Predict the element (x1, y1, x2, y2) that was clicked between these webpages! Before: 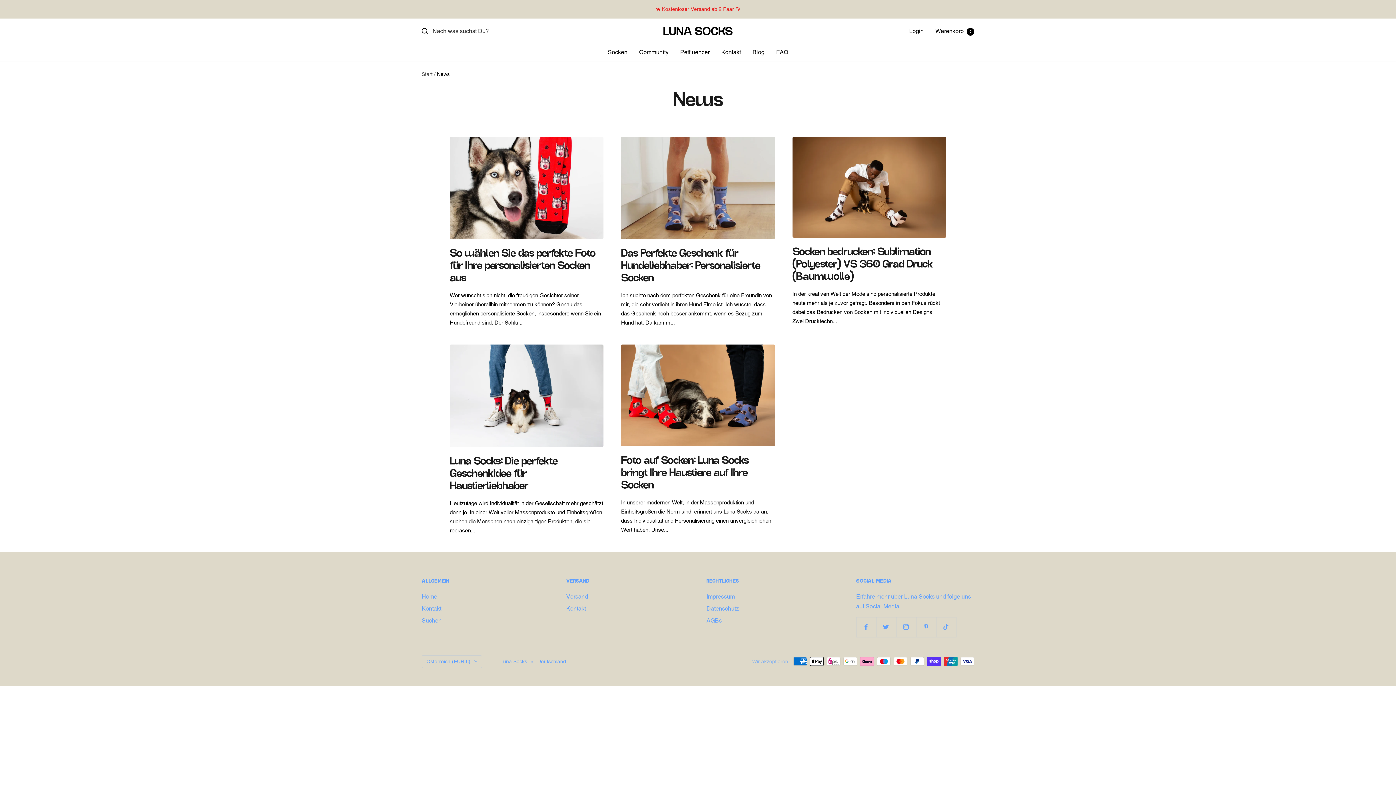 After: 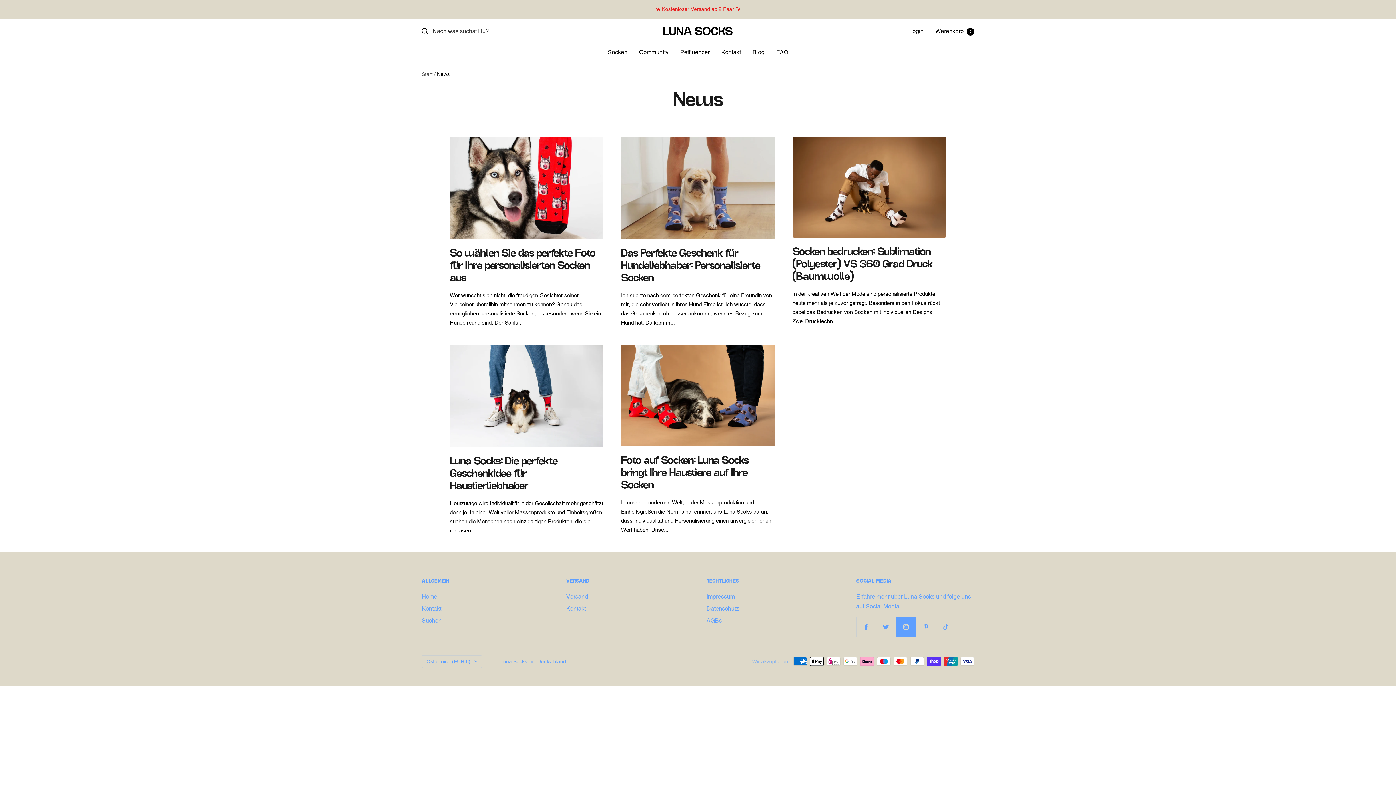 Action: label: Folge uns auf Instagram bbox: (896, 617, 916, 637)